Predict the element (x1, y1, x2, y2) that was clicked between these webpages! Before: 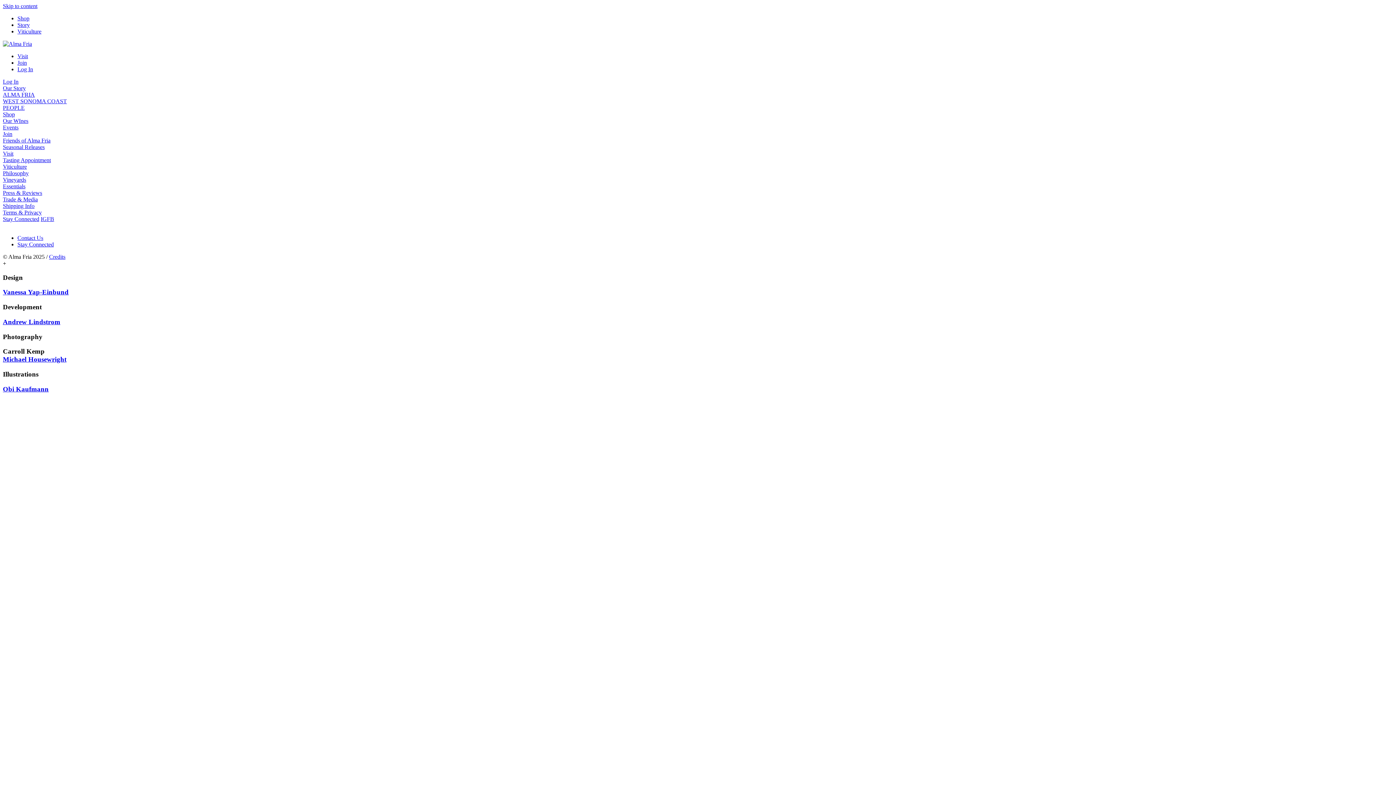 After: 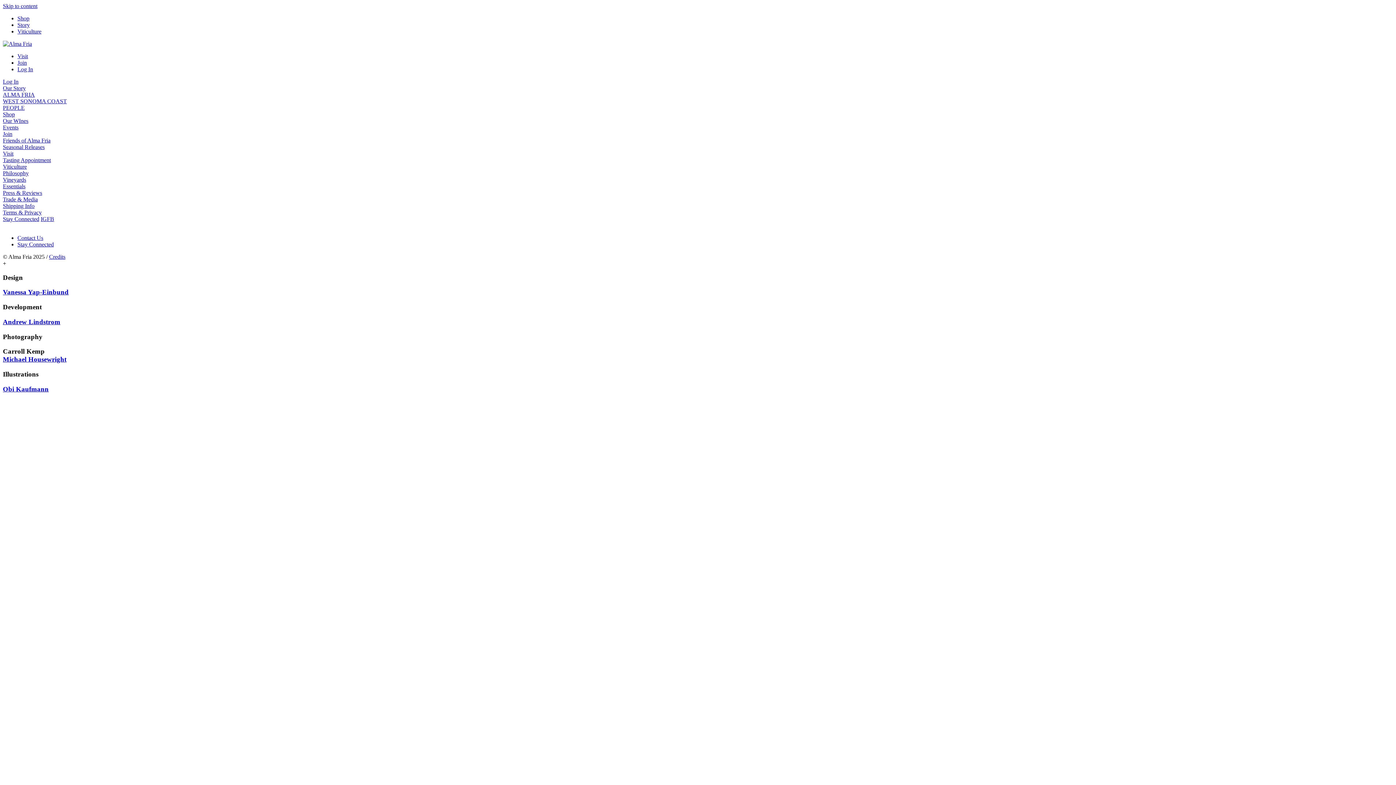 Action: label: Skip to content bbox: (2, 2, 37, 9)